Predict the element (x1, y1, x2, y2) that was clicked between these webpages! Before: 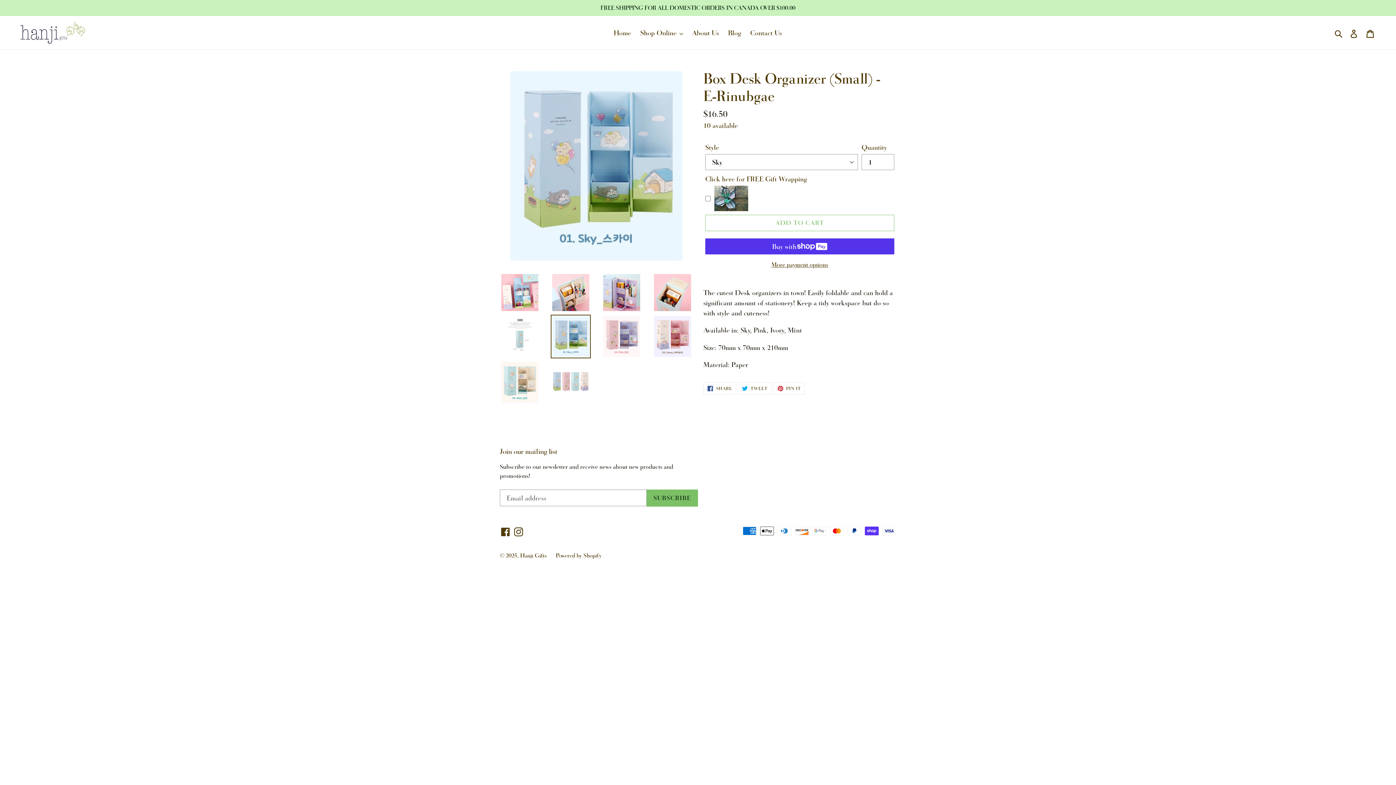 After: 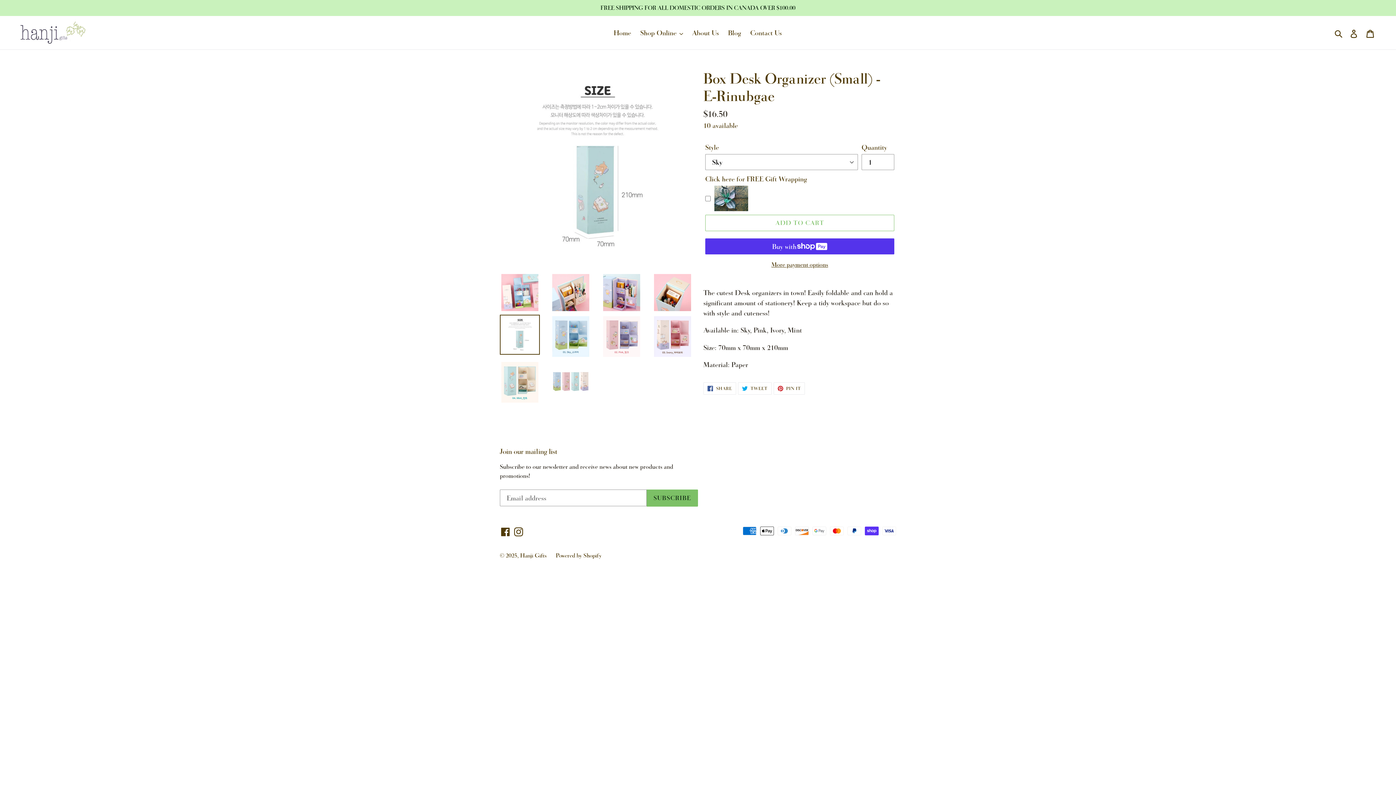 Action: bbox: (500, 314, 540, 354)